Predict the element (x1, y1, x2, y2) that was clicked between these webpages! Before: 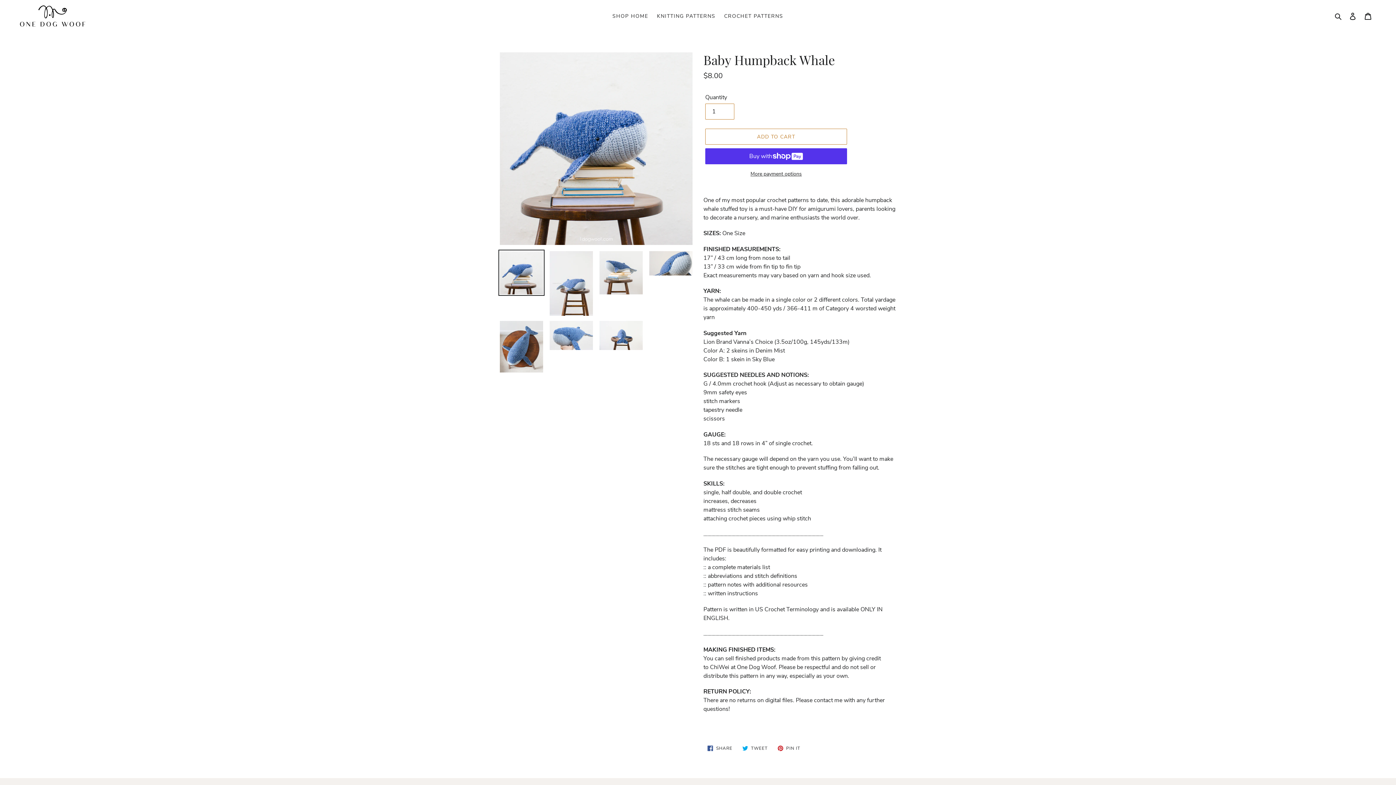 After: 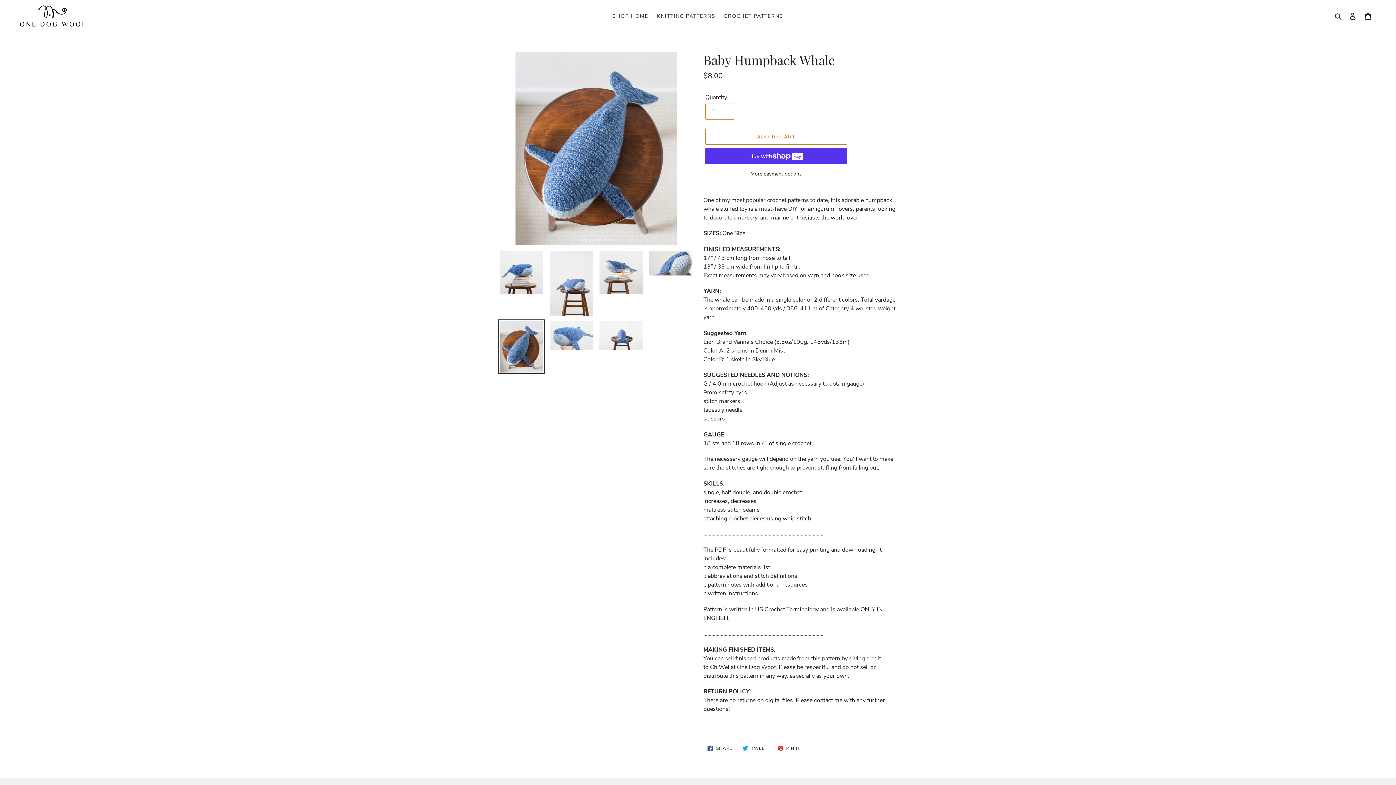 Action: bbox: (498, 319, 544, 374)